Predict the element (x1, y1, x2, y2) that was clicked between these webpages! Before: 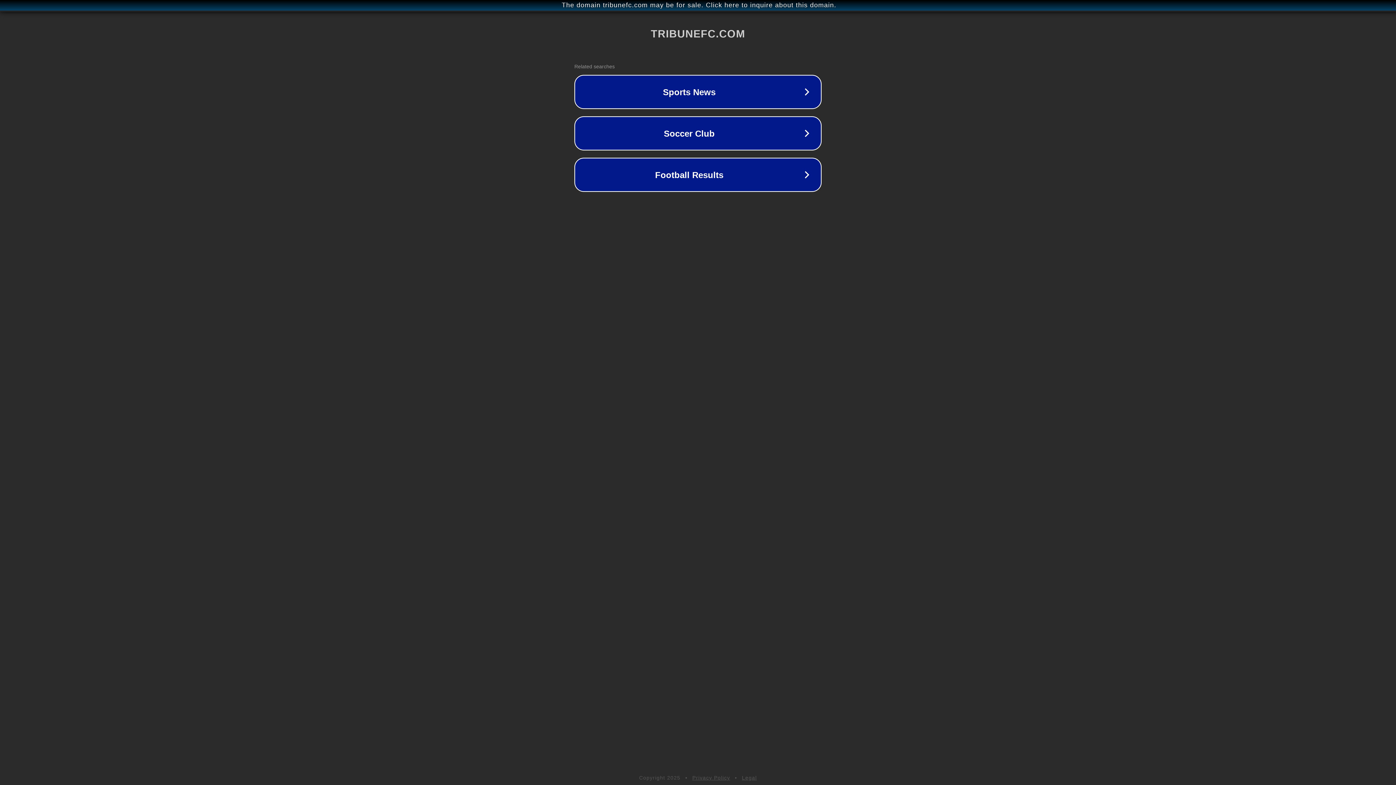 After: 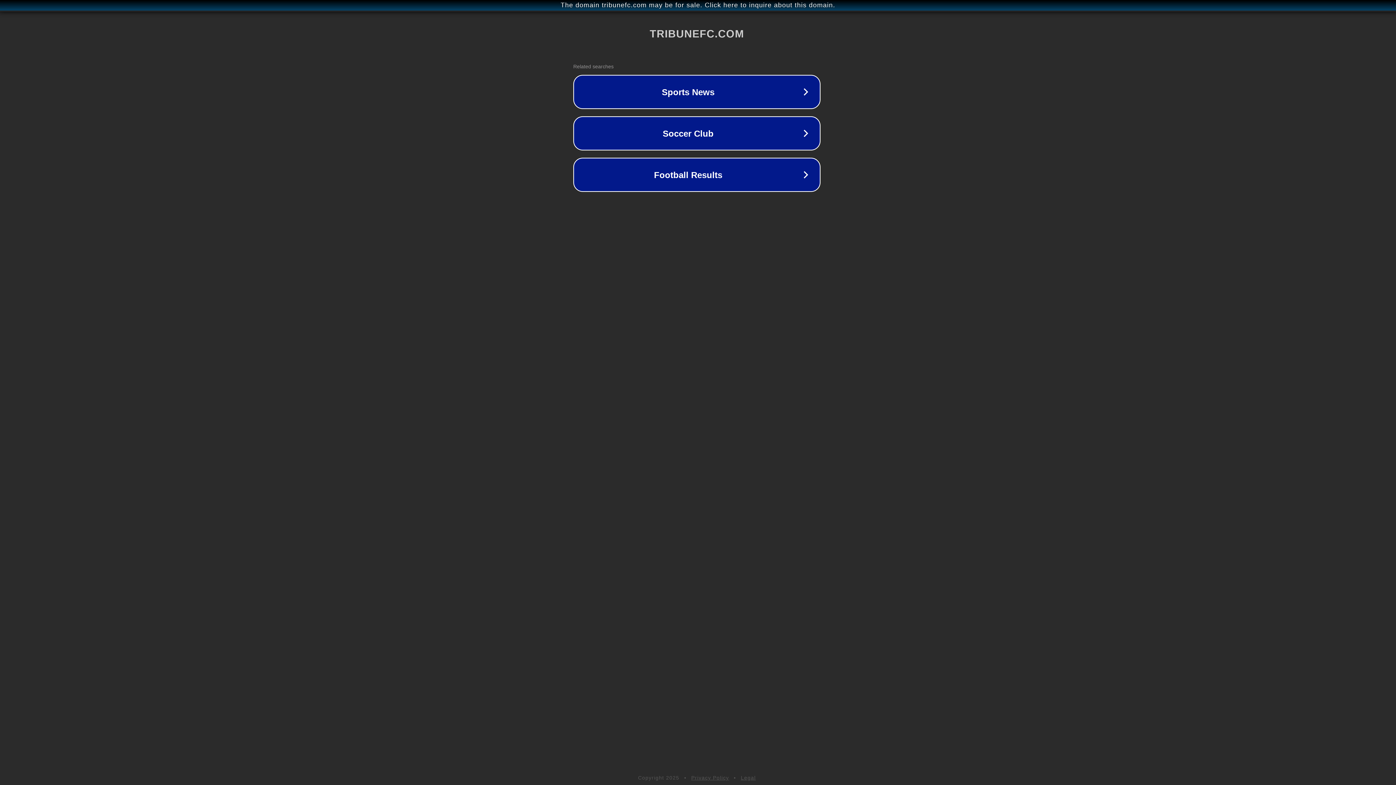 Action: bbox: (1, 1, 1397, 9) label: The domain tribunefc.com may be for sale. Click here to inquire about this domain.